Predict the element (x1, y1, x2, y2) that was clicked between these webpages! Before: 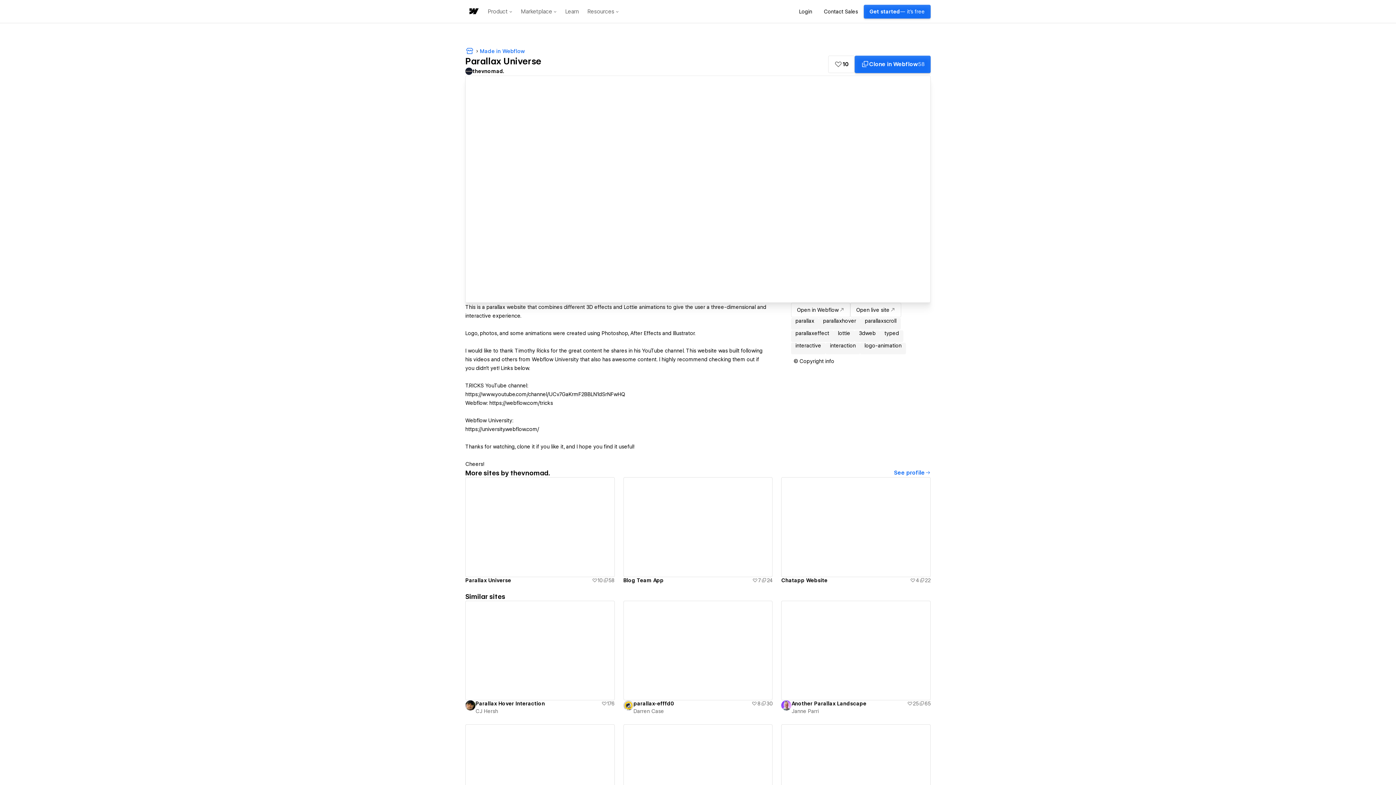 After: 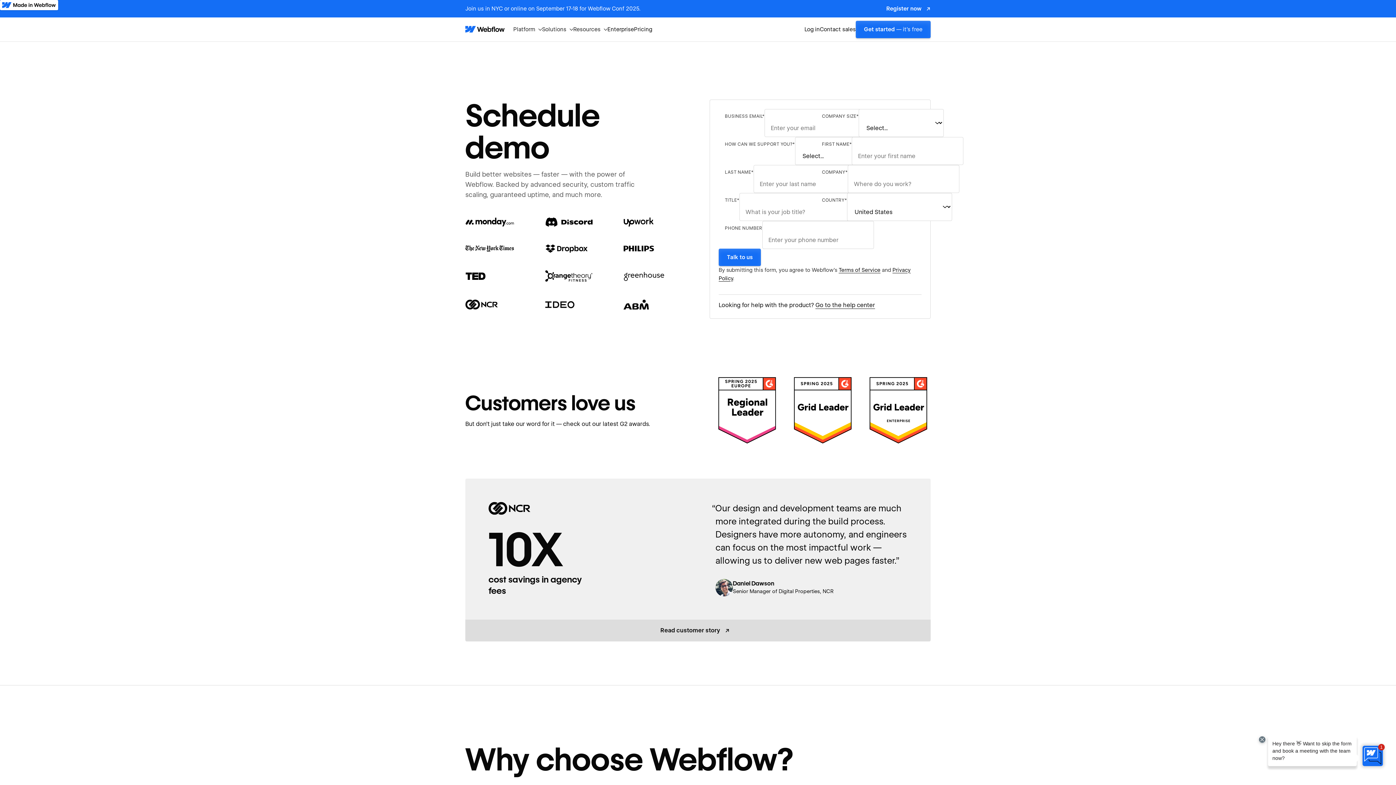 Action: label: Contact Sales bbox: (818, 4, 864, 18)